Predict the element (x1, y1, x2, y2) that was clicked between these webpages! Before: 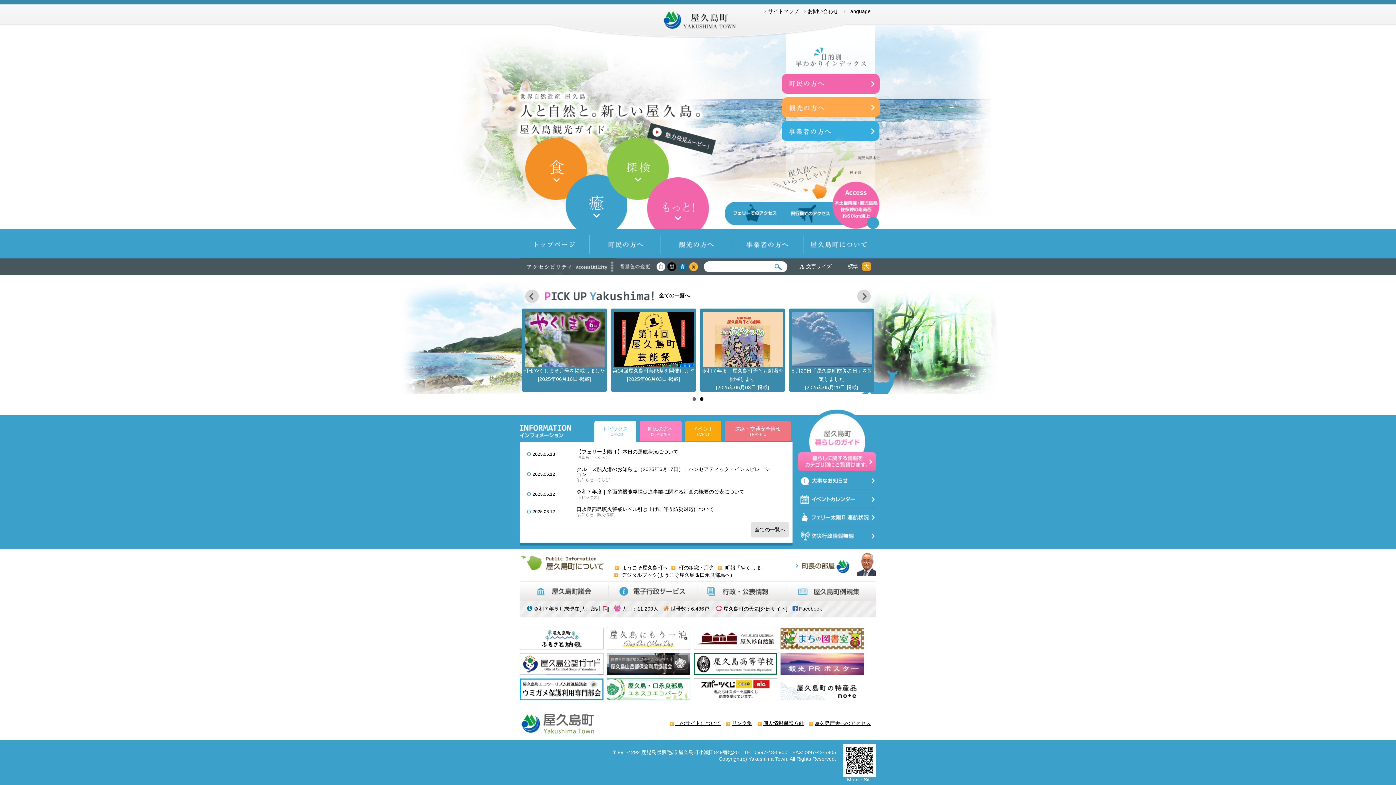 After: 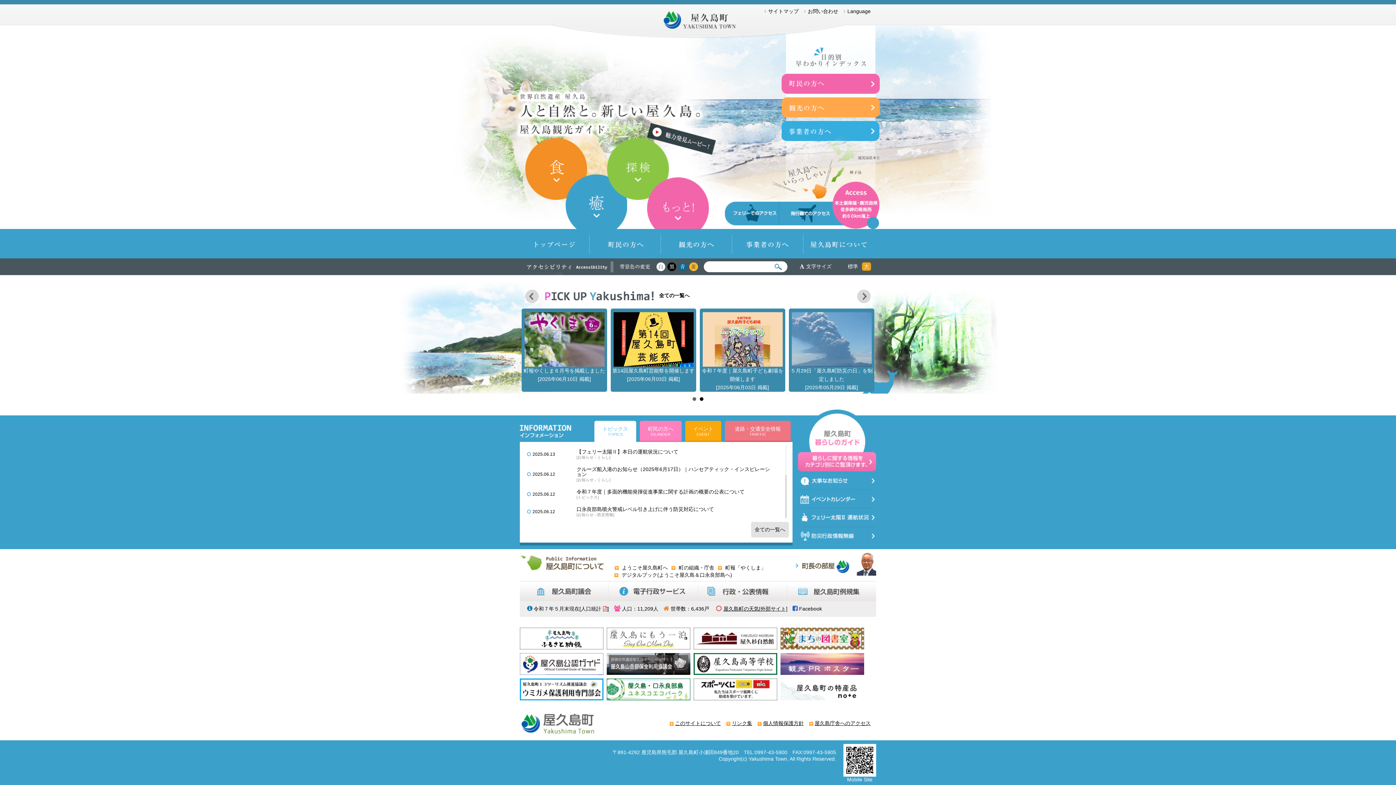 Action: bbox: (723, 606, 787, 611) label: 屋久島町の天気[外部サイト]